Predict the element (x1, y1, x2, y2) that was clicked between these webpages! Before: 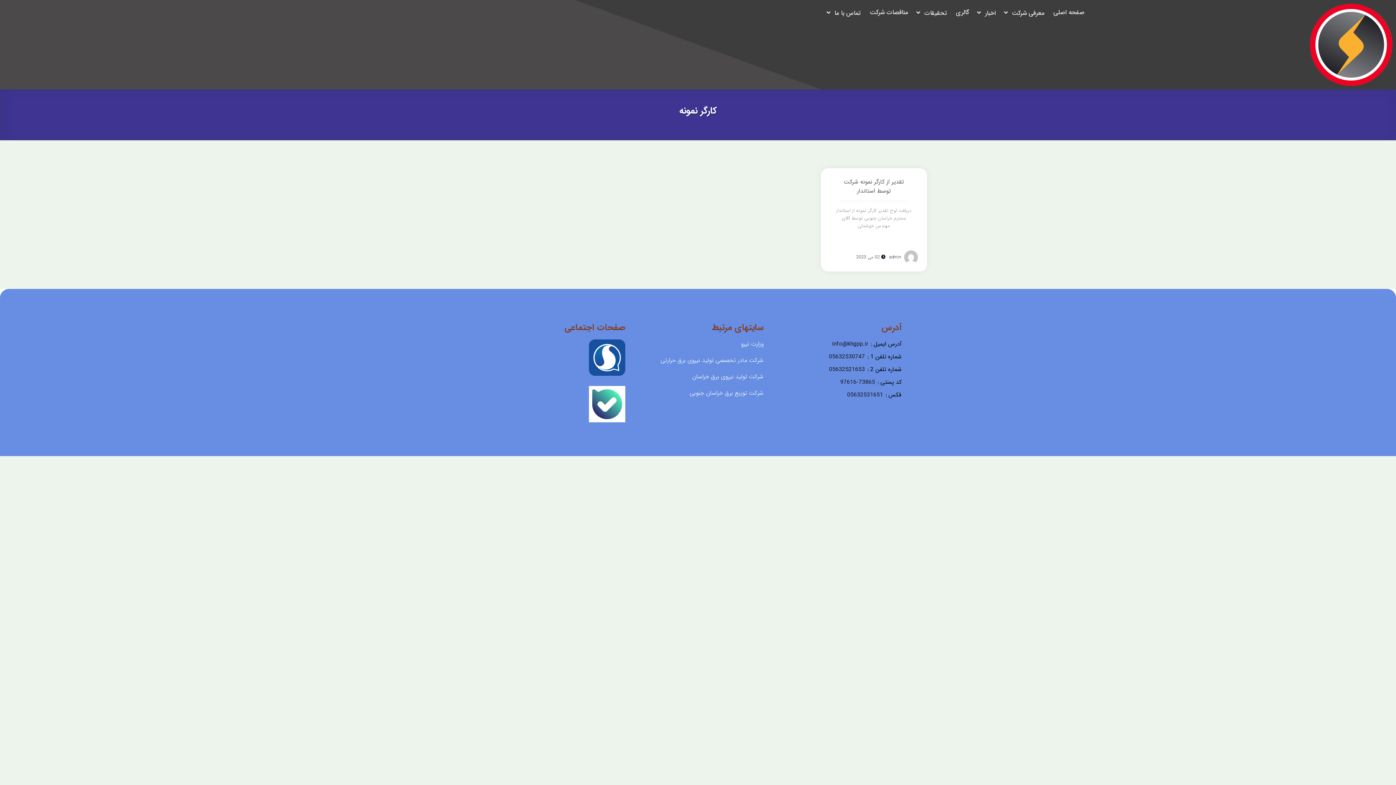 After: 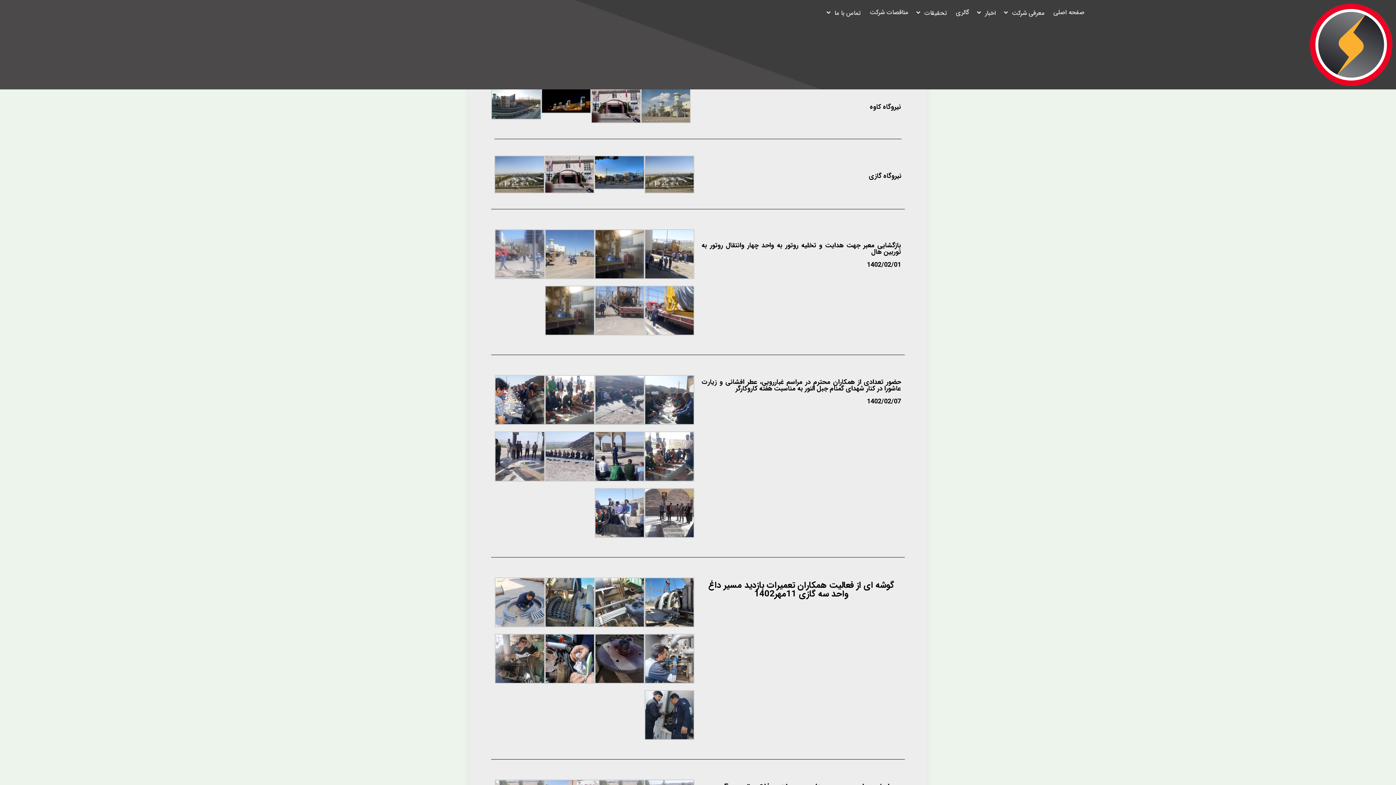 Action: bbox: (953, 4, 971, 21) label: گالری